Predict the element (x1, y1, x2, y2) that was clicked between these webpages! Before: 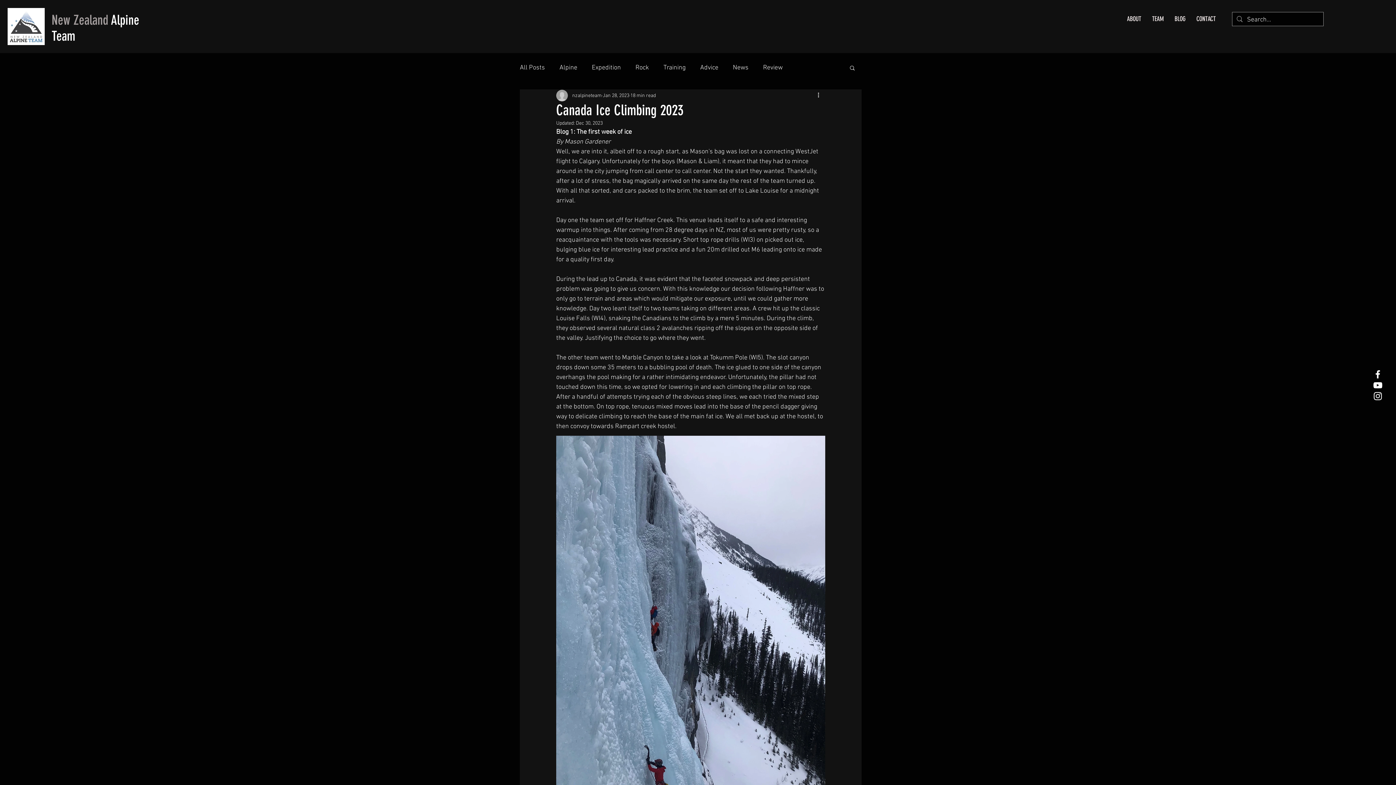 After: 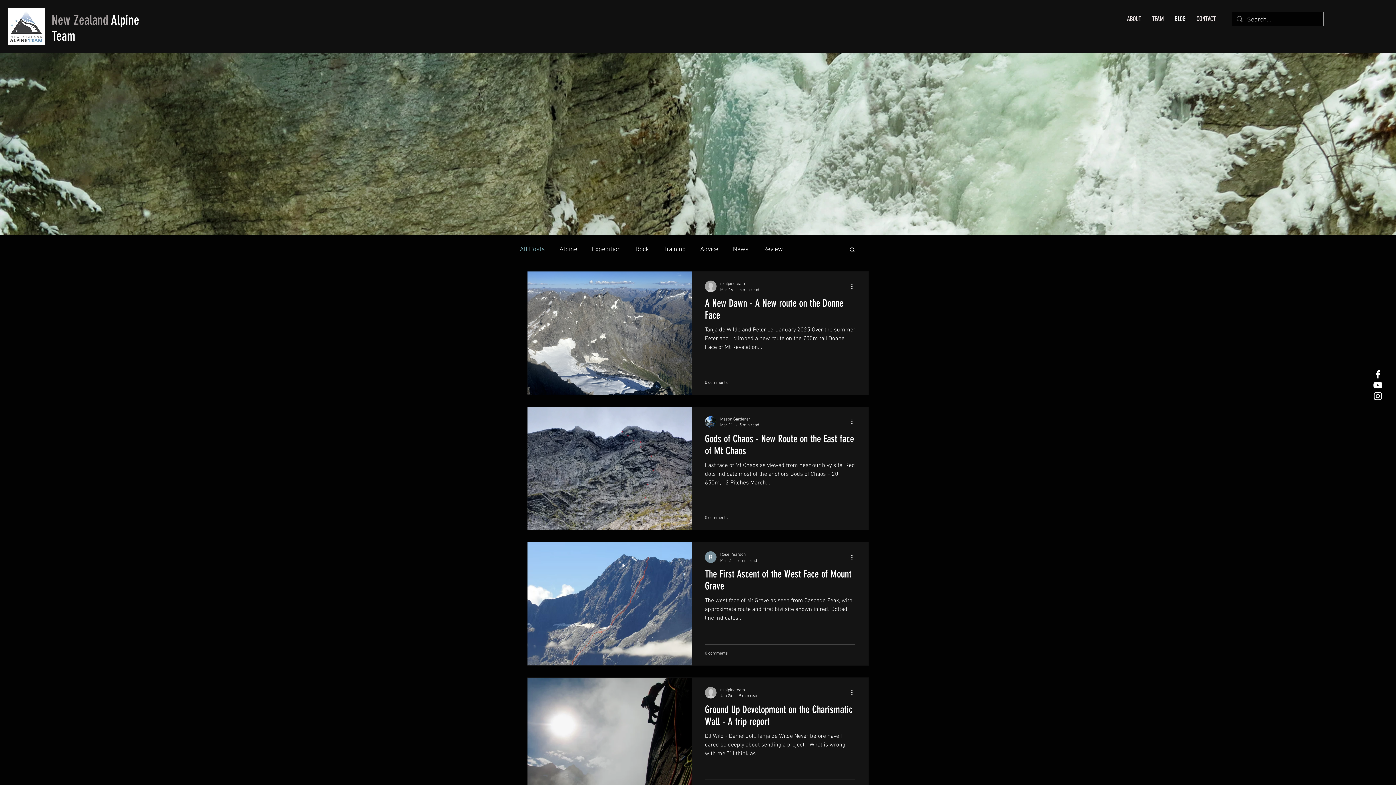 Action: bbox: (1169, 4, 1191, 33) label: BLOG